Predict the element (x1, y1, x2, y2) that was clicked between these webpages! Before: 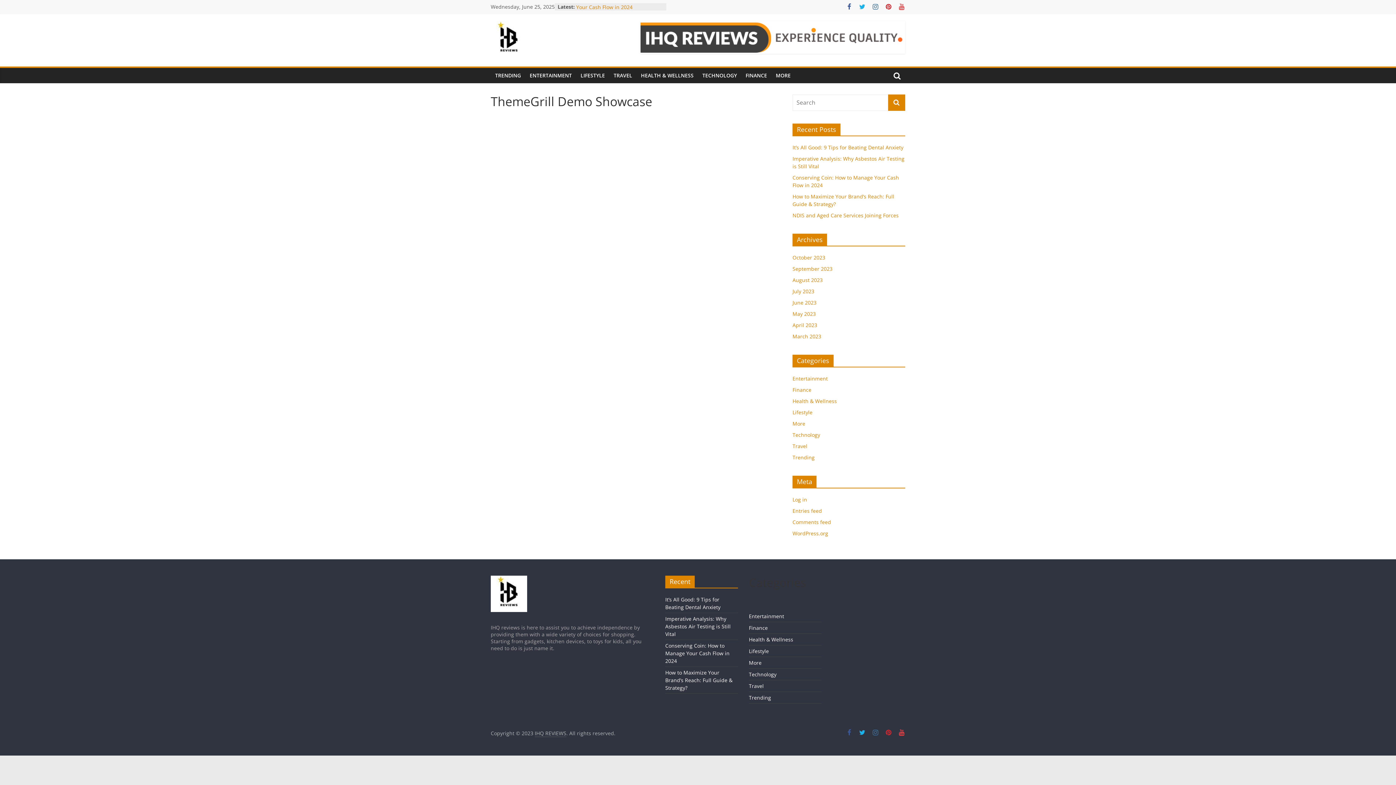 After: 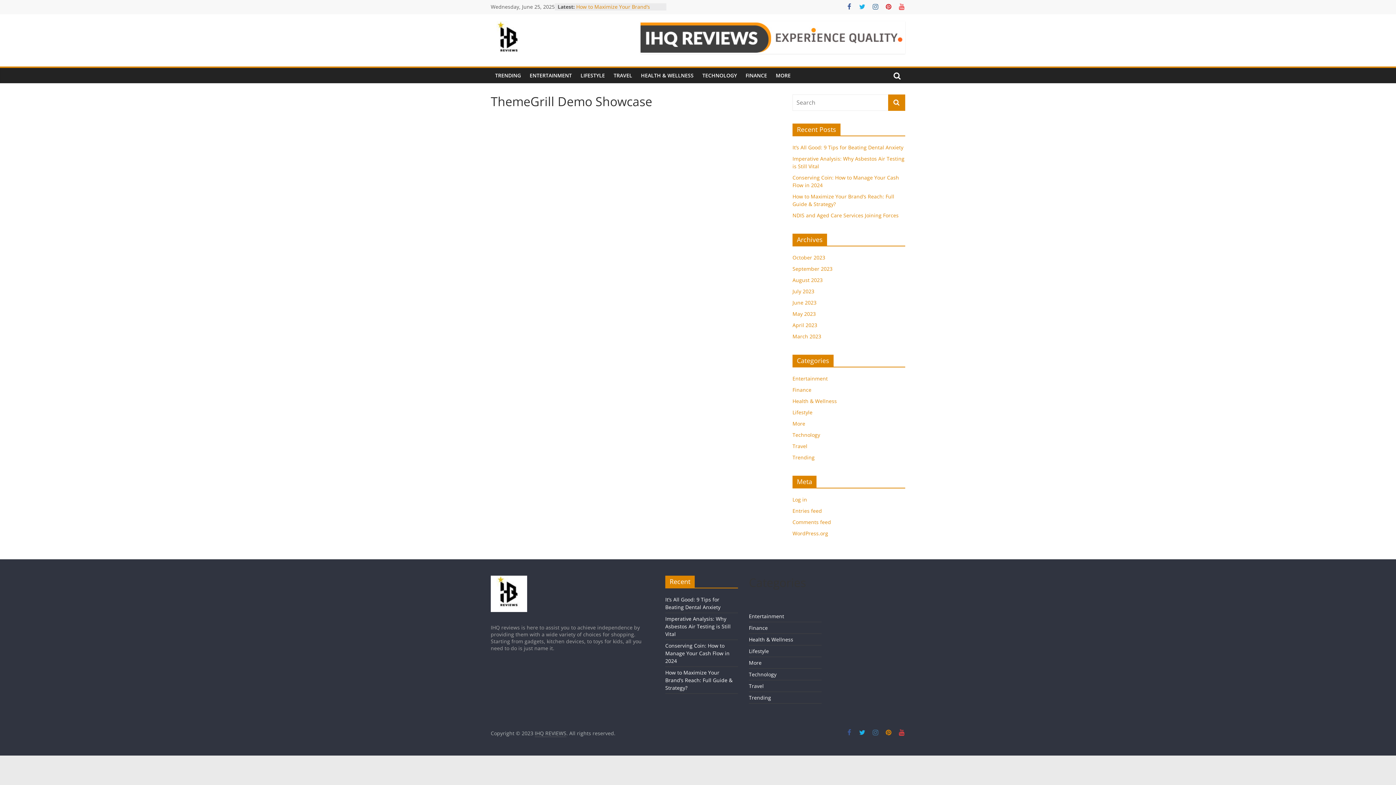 Action: bbox: (885, 729, 892, 736)